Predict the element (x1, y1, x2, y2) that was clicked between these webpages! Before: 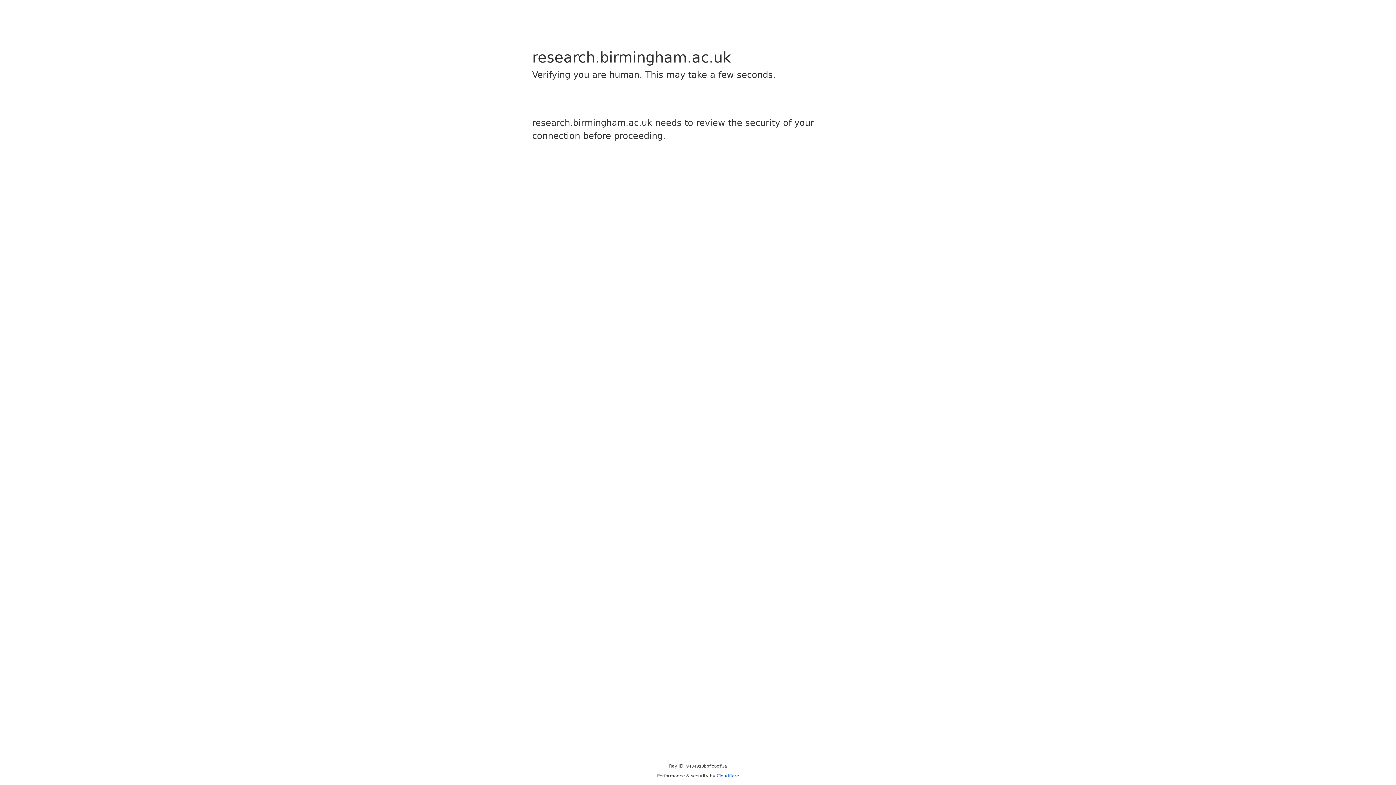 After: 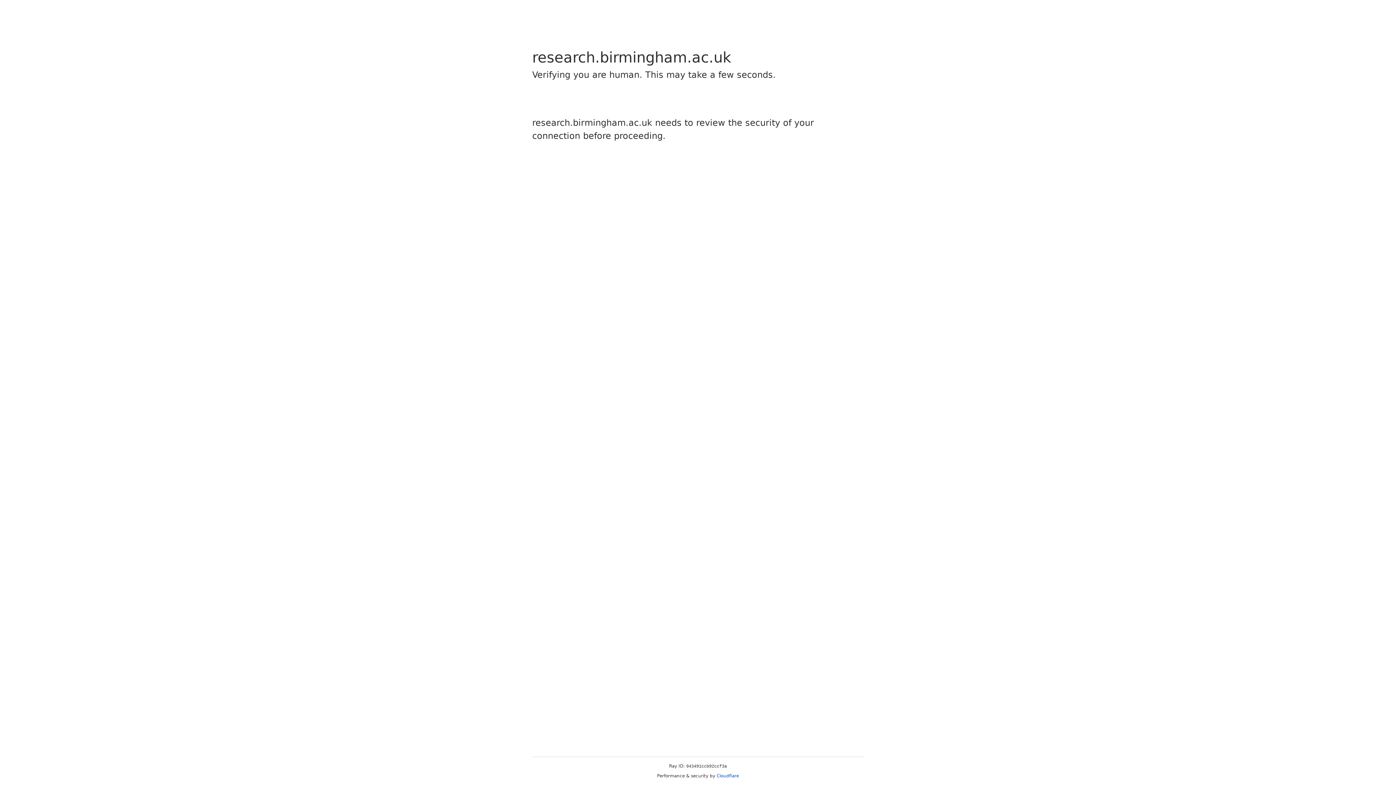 Action: bbox: (716, 773, 739, 778) label: Cloudflare